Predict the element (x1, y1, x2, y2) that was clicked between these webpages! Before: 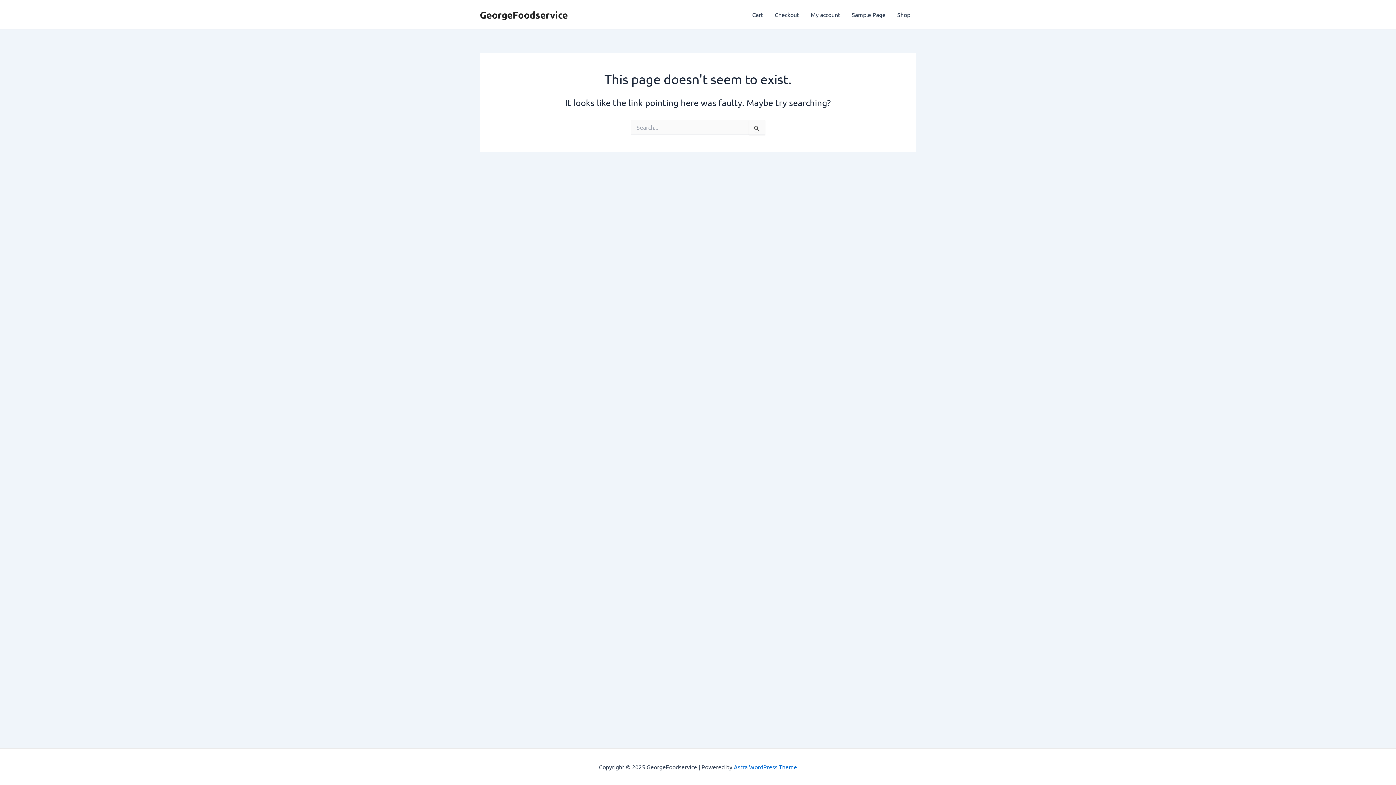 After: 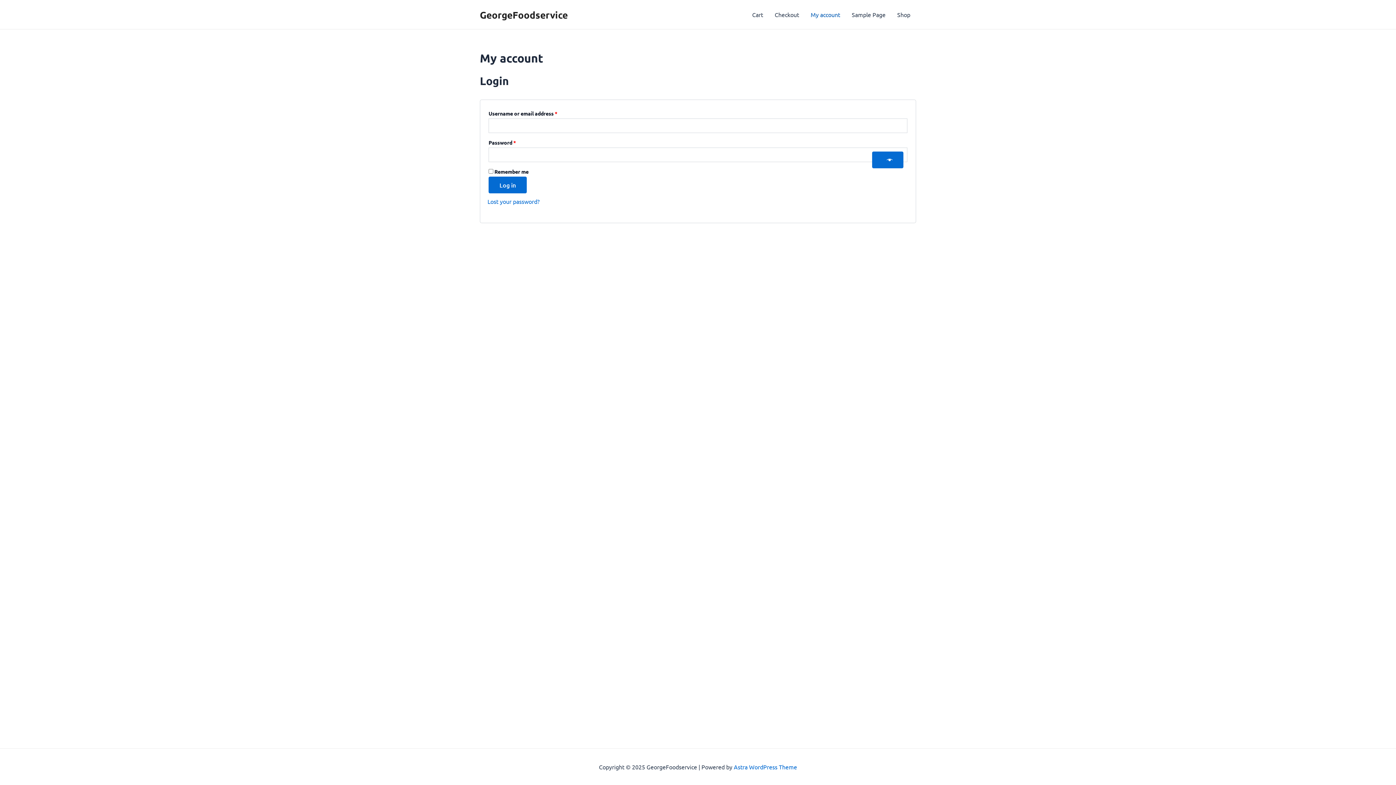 Action: label: My account bbox: (805, 0, 846, 29)